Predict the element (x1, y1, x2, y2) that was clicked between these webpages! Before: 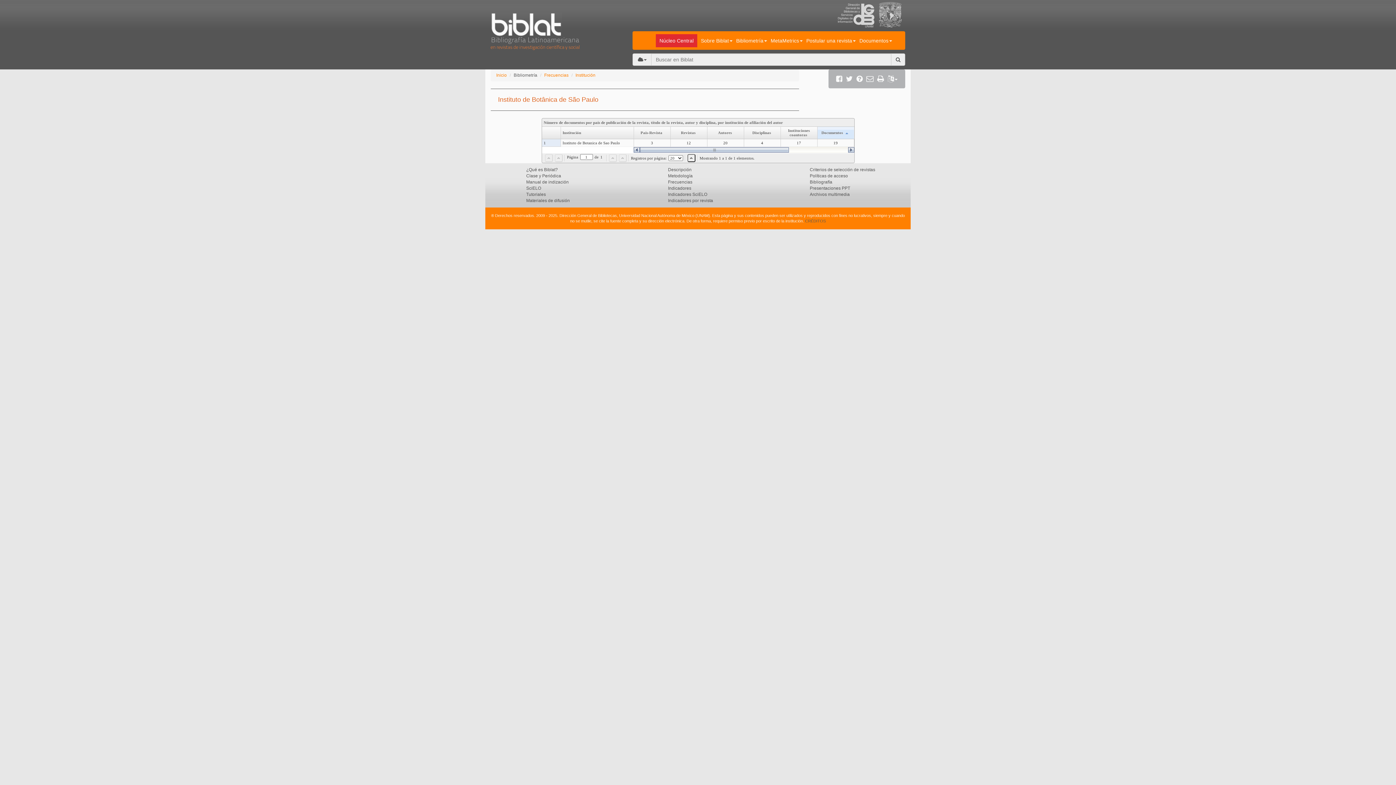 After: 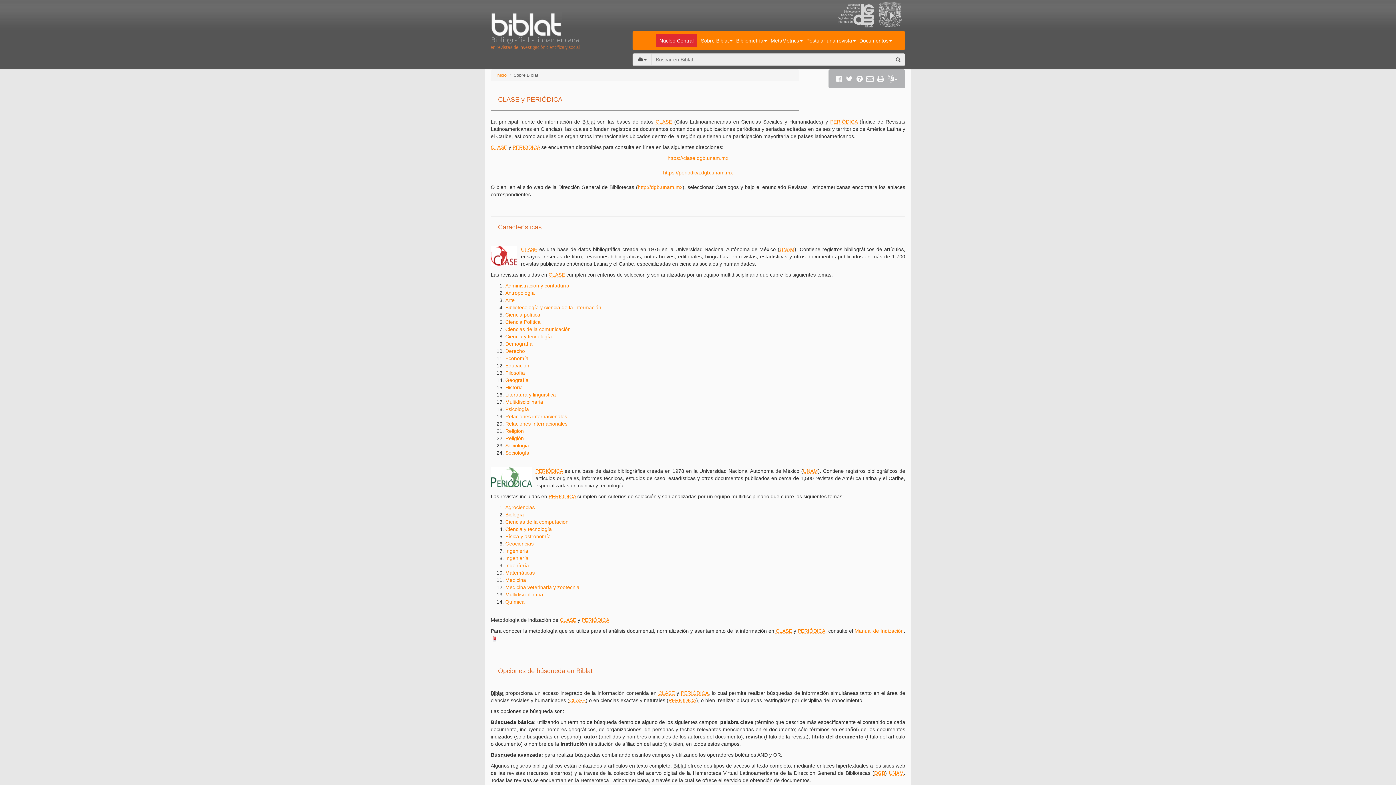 Action: bbox: (526, 173, 561, 178) label: Clase y Periódica